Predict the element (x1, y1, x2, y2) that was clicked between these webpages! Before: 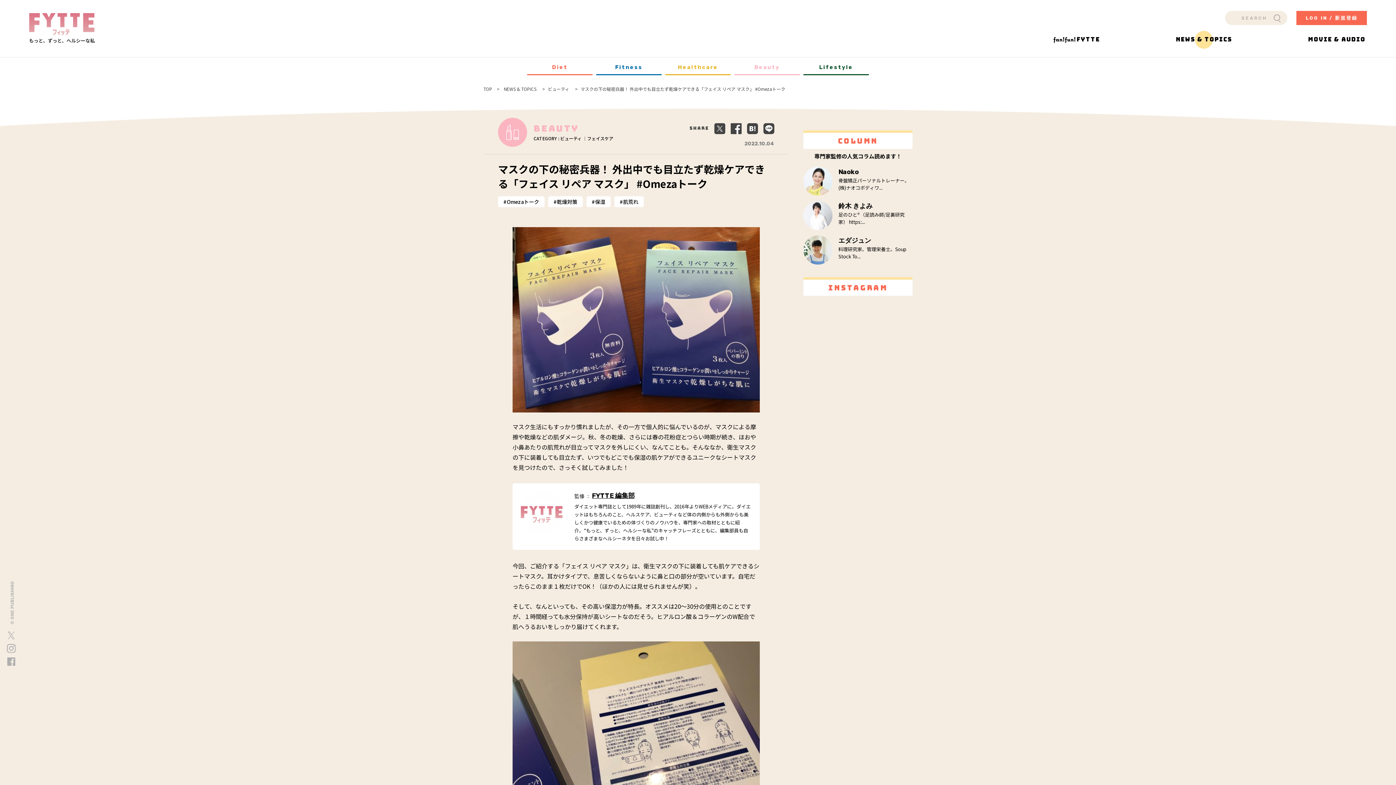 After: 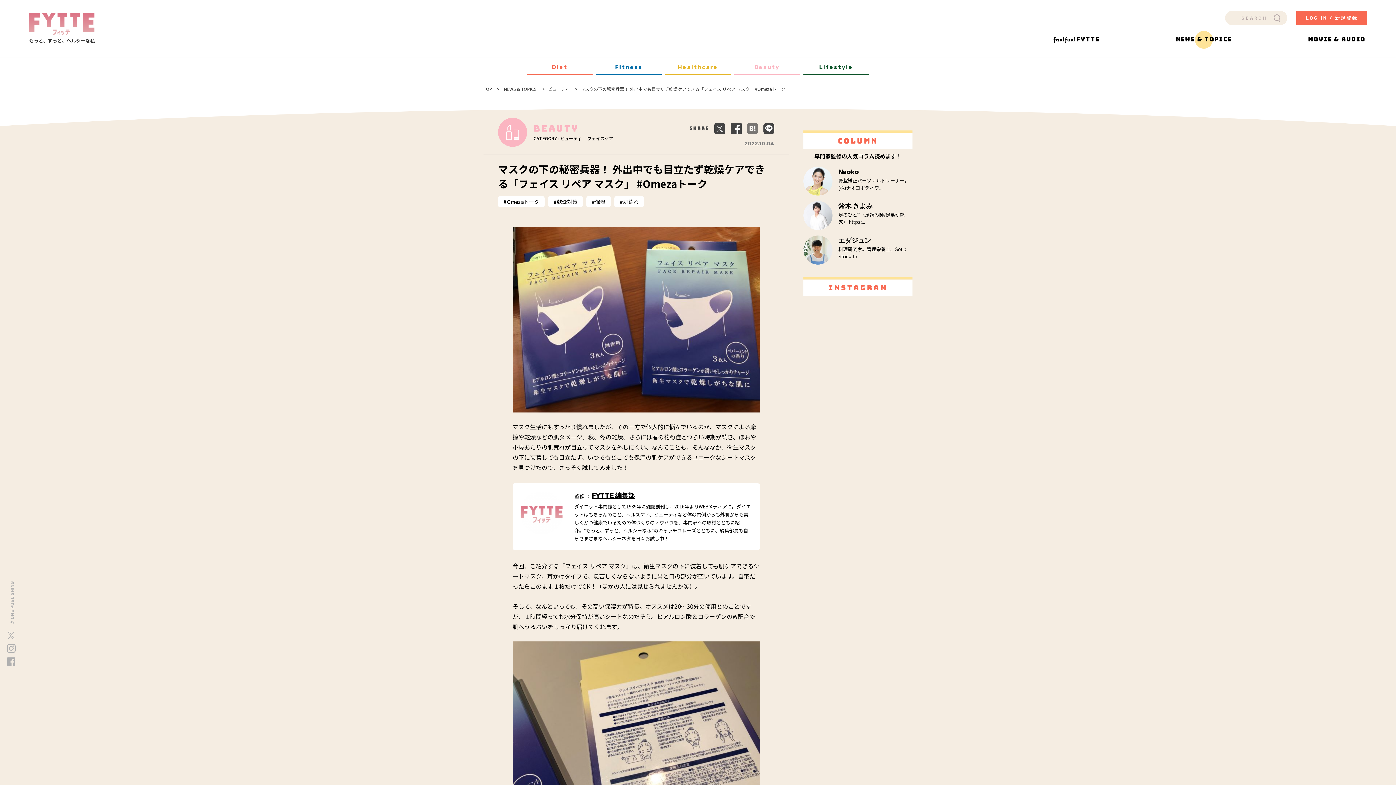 Action: bbox: (747, 123, 758, 131)